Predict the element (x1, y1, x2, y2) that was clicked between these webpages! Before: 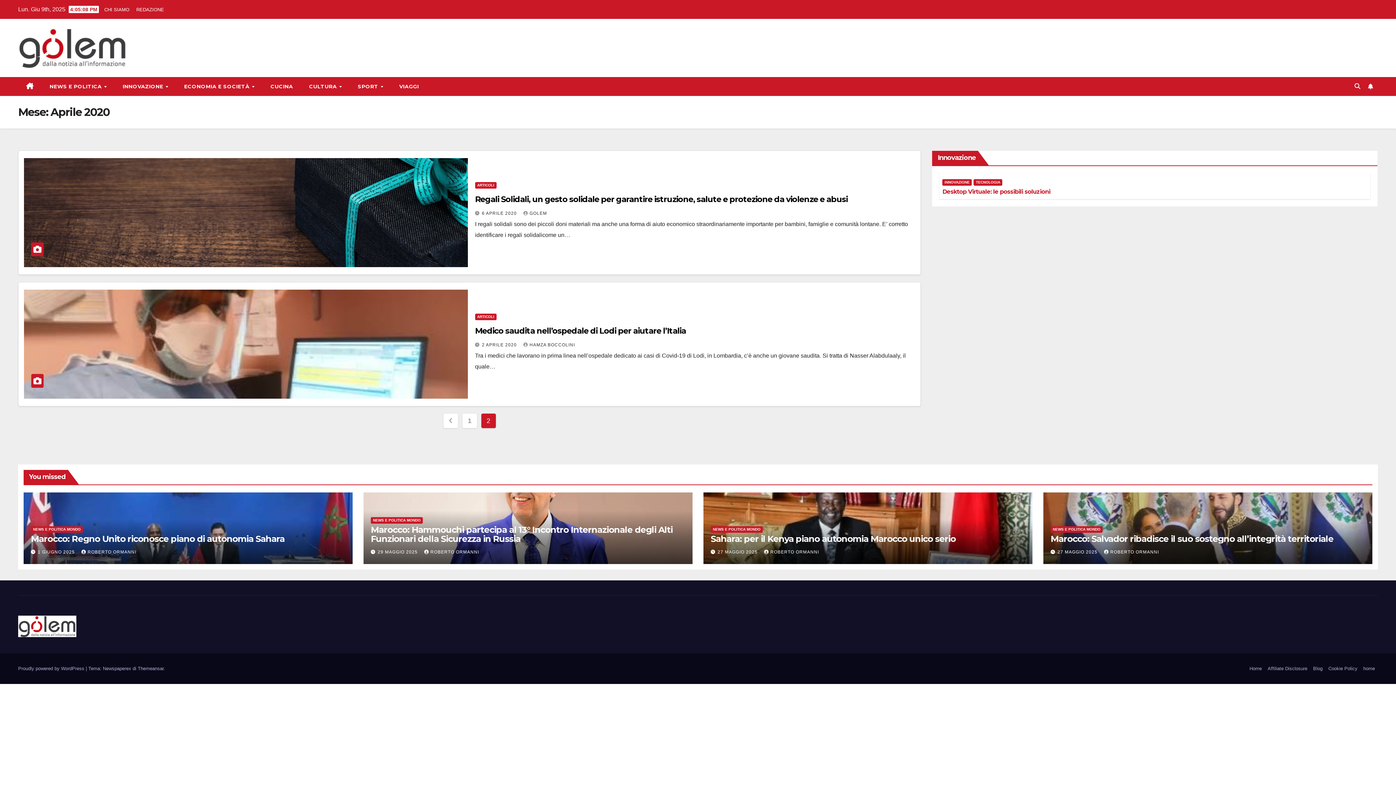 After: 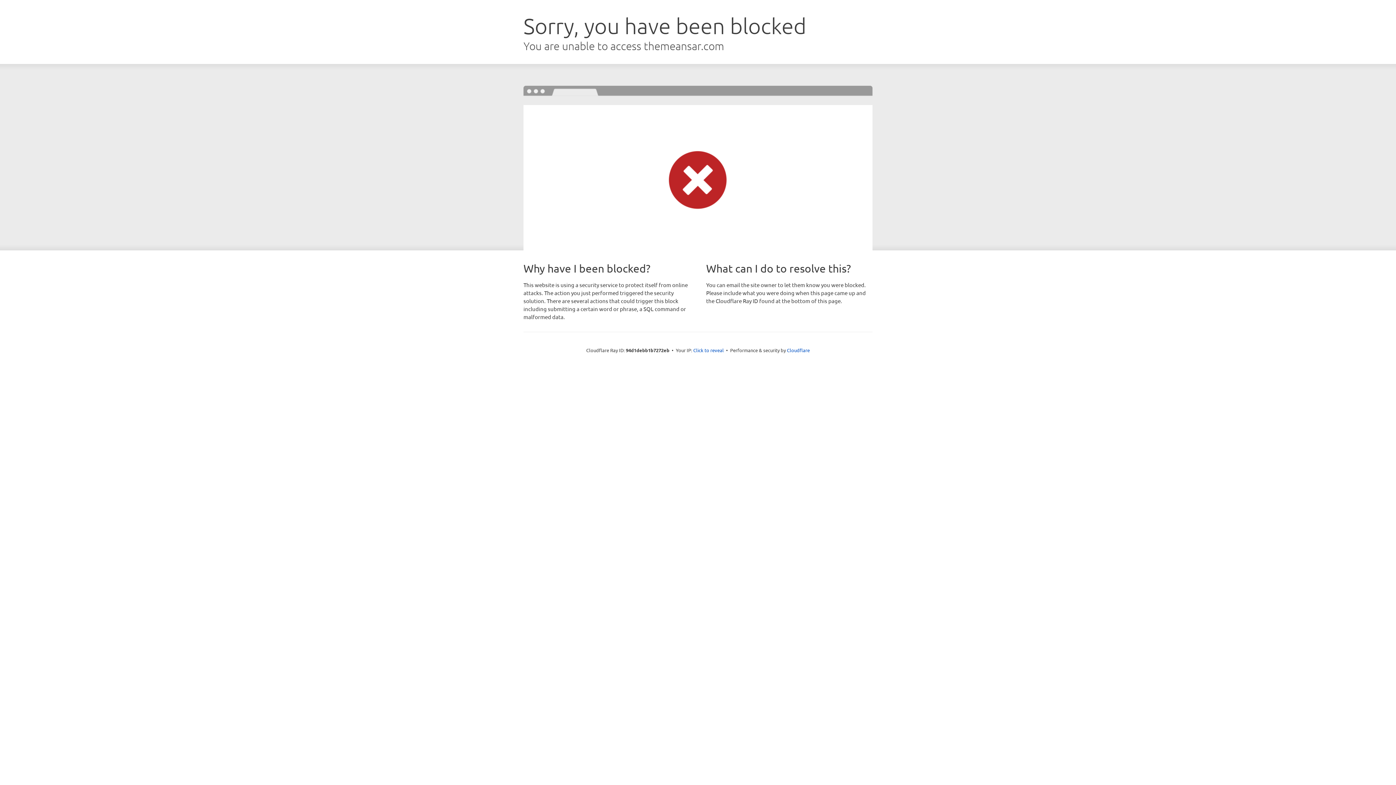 Action: bbox: (137, 666, 163, 671) label: Themeansar